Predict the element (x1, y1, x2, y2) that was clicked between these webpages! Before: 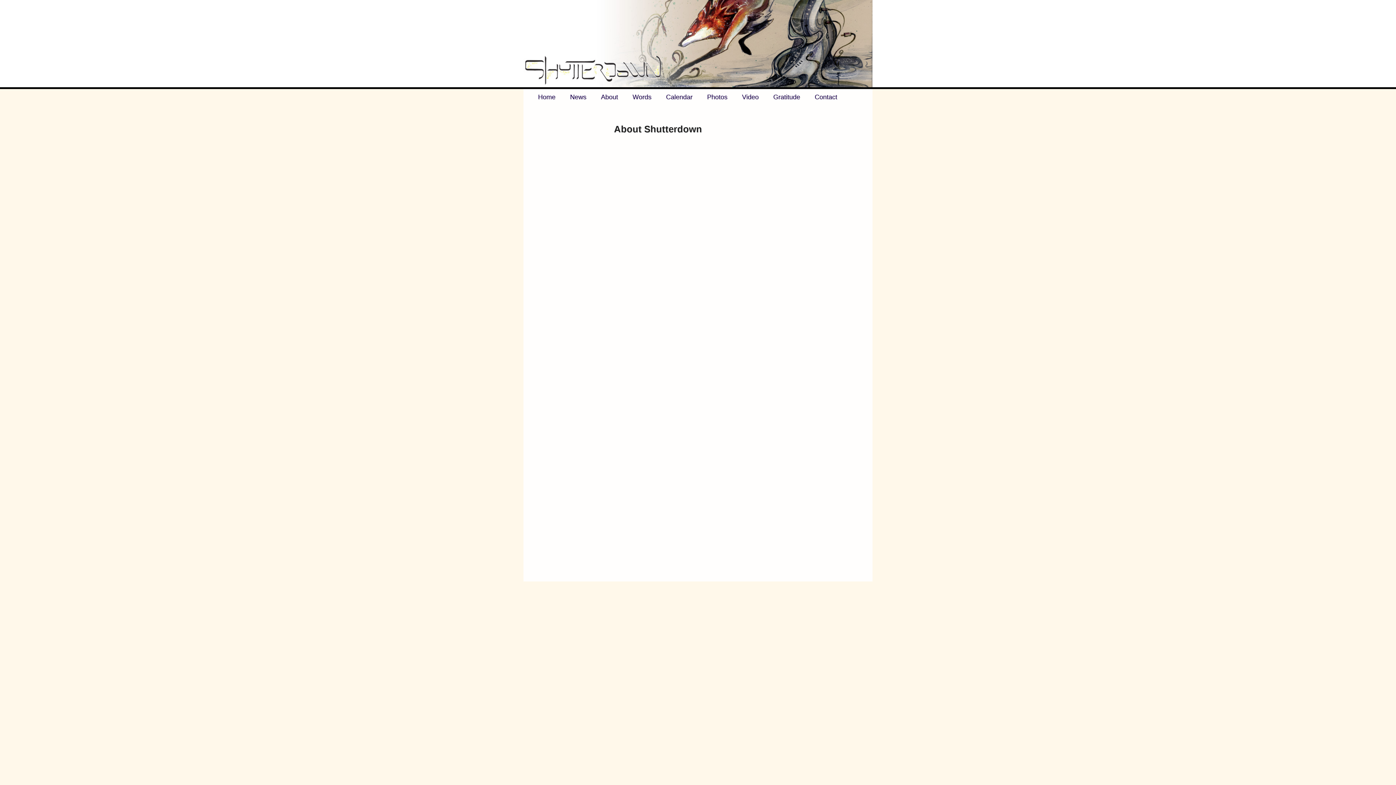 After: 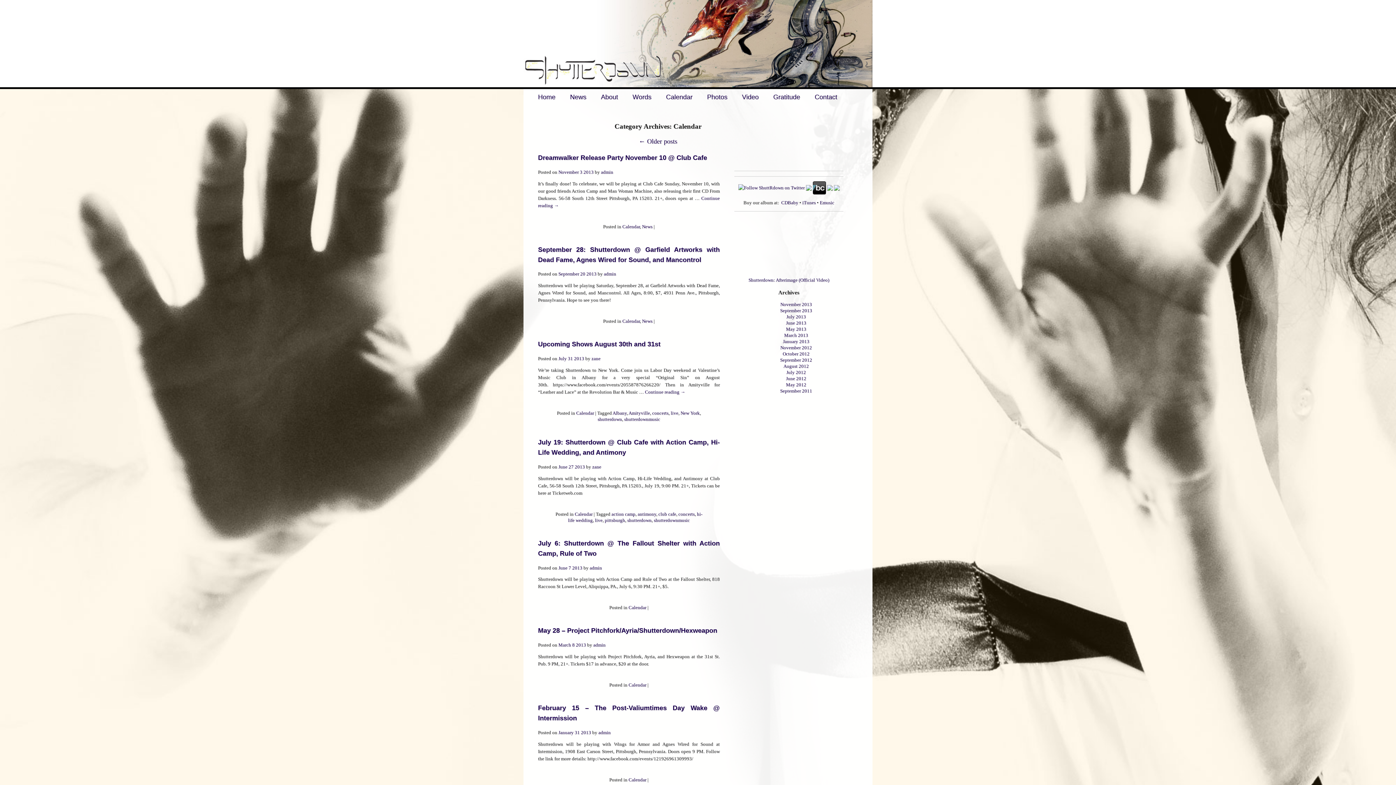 Action: bbox: (666, 92, 692, 101) label: Calendar